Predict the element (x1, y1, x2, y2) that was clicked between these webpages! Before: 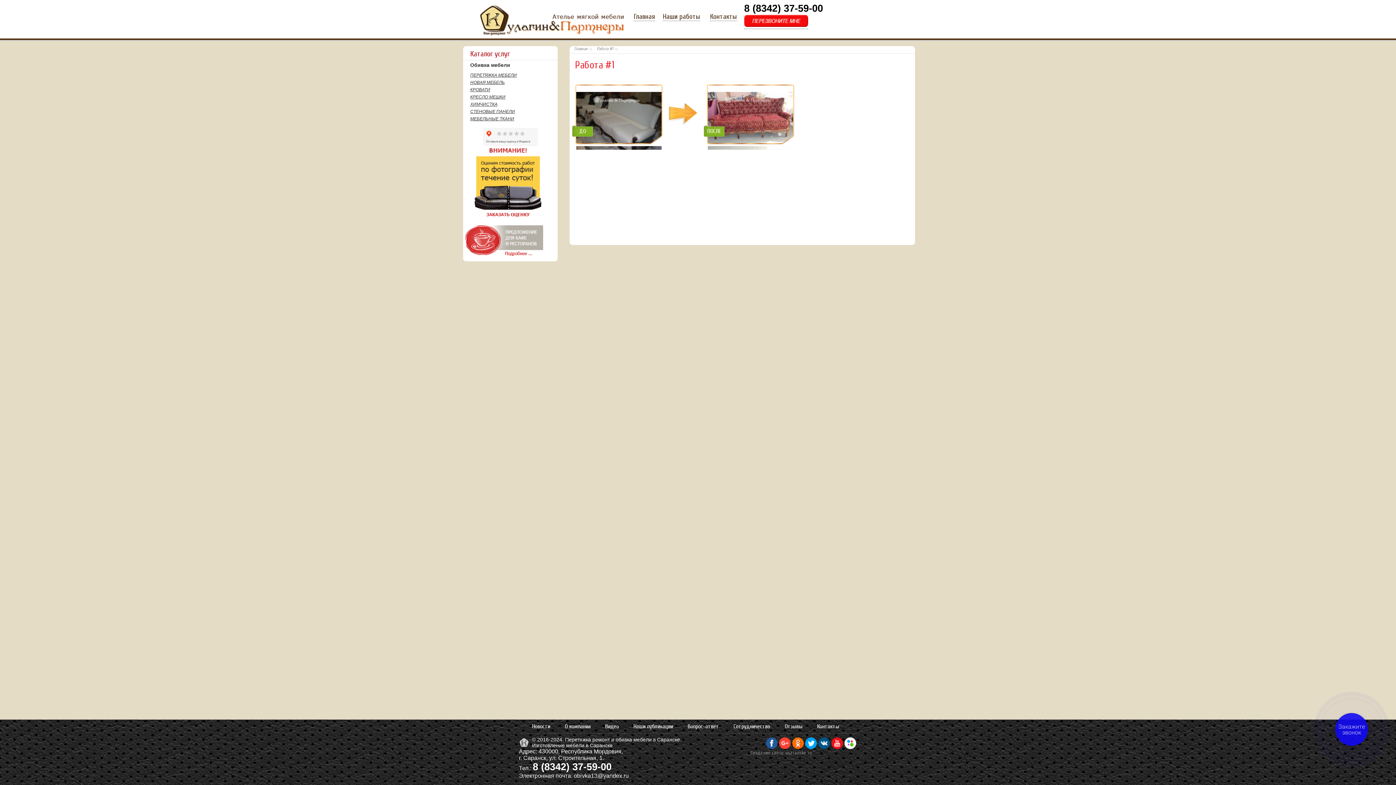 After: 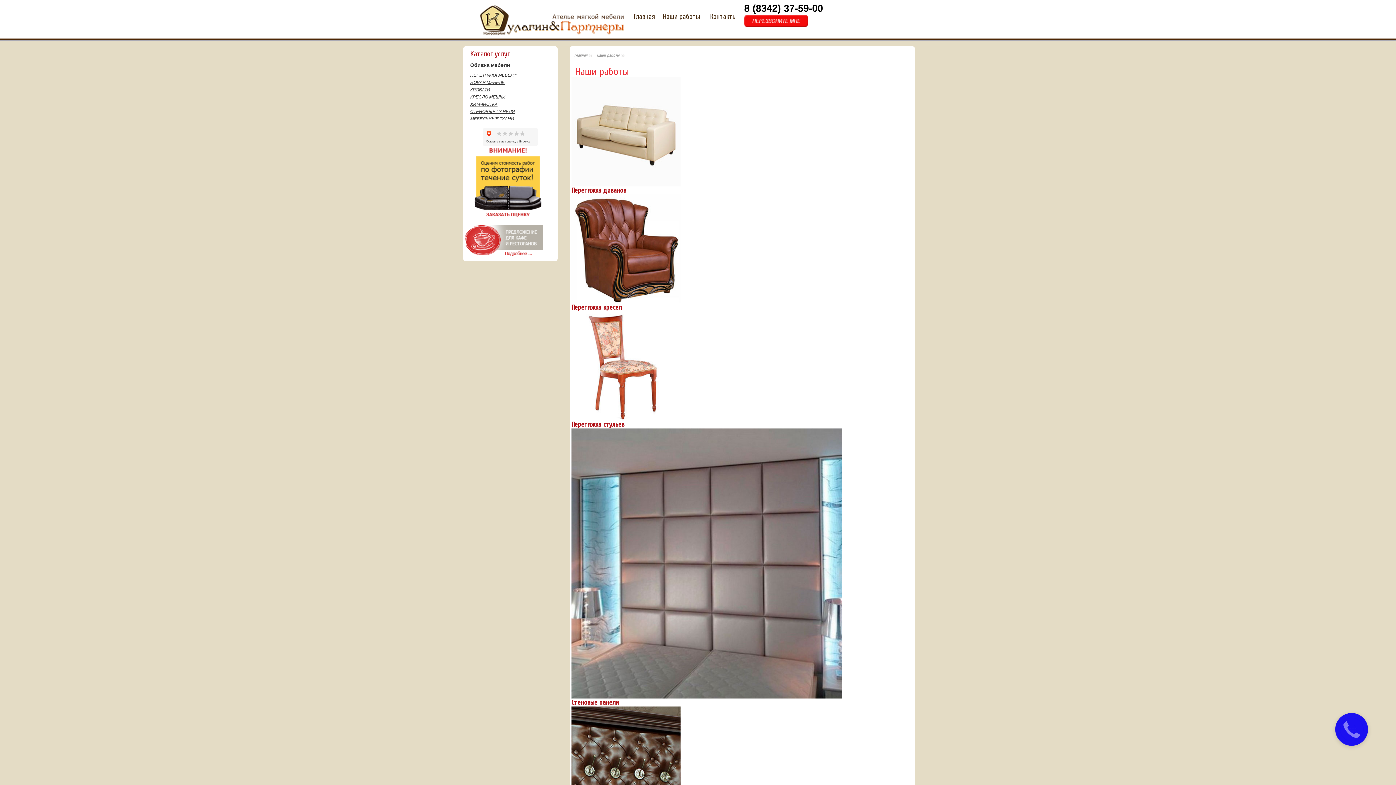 Action: label: Наши работы bbox: (662, 12, 700, 21)